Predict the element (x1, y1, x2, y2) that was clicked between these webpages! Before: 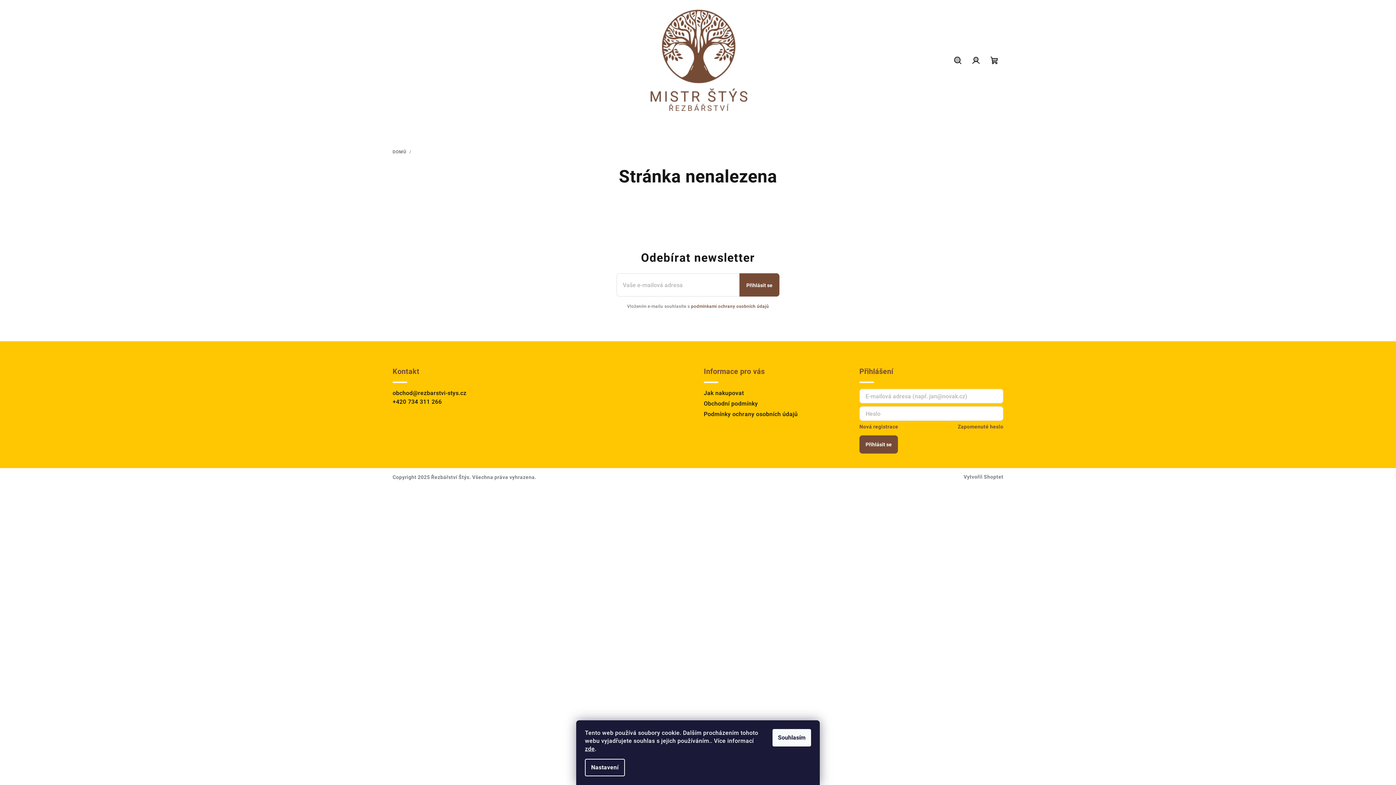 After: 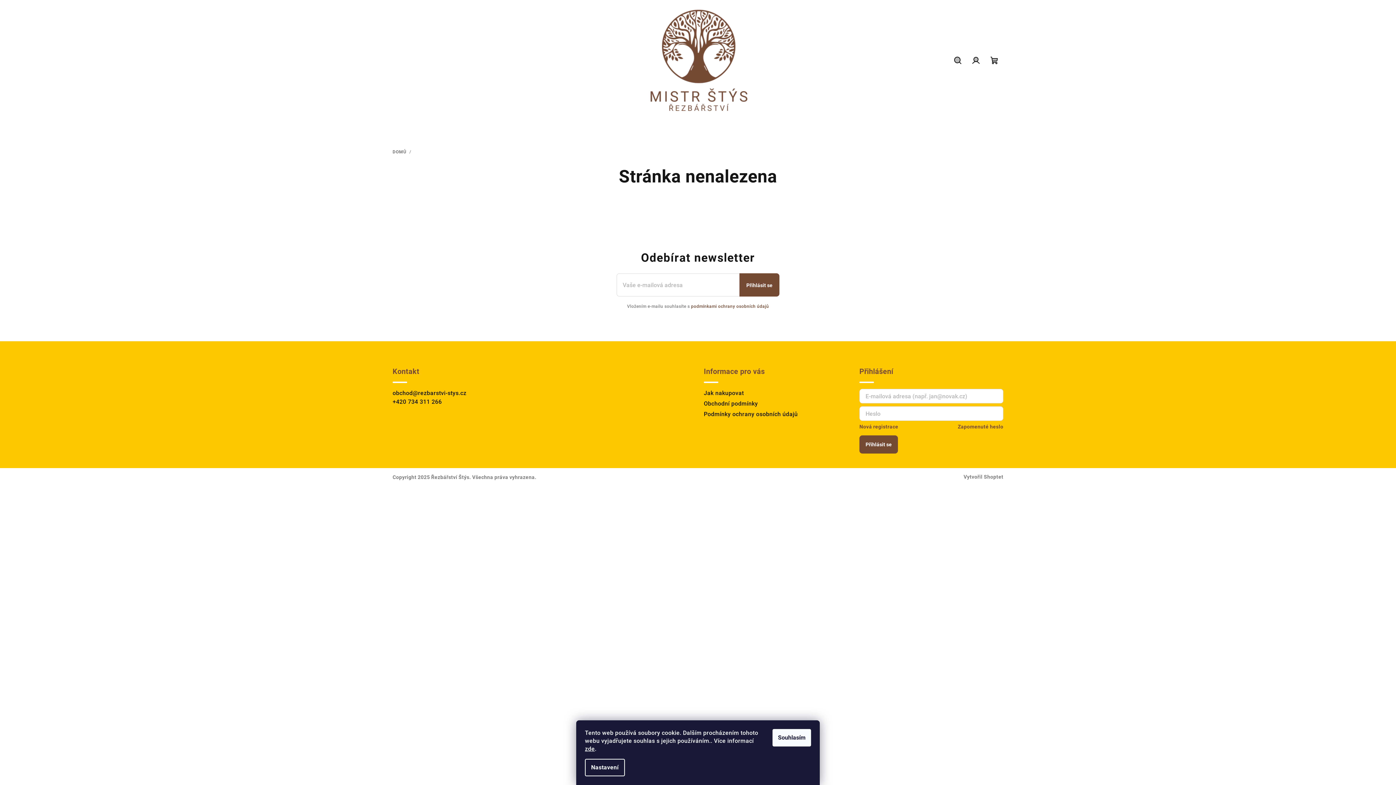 Action: bbox: (392, 398, 441, 405) label: Zavolat na +420734311266